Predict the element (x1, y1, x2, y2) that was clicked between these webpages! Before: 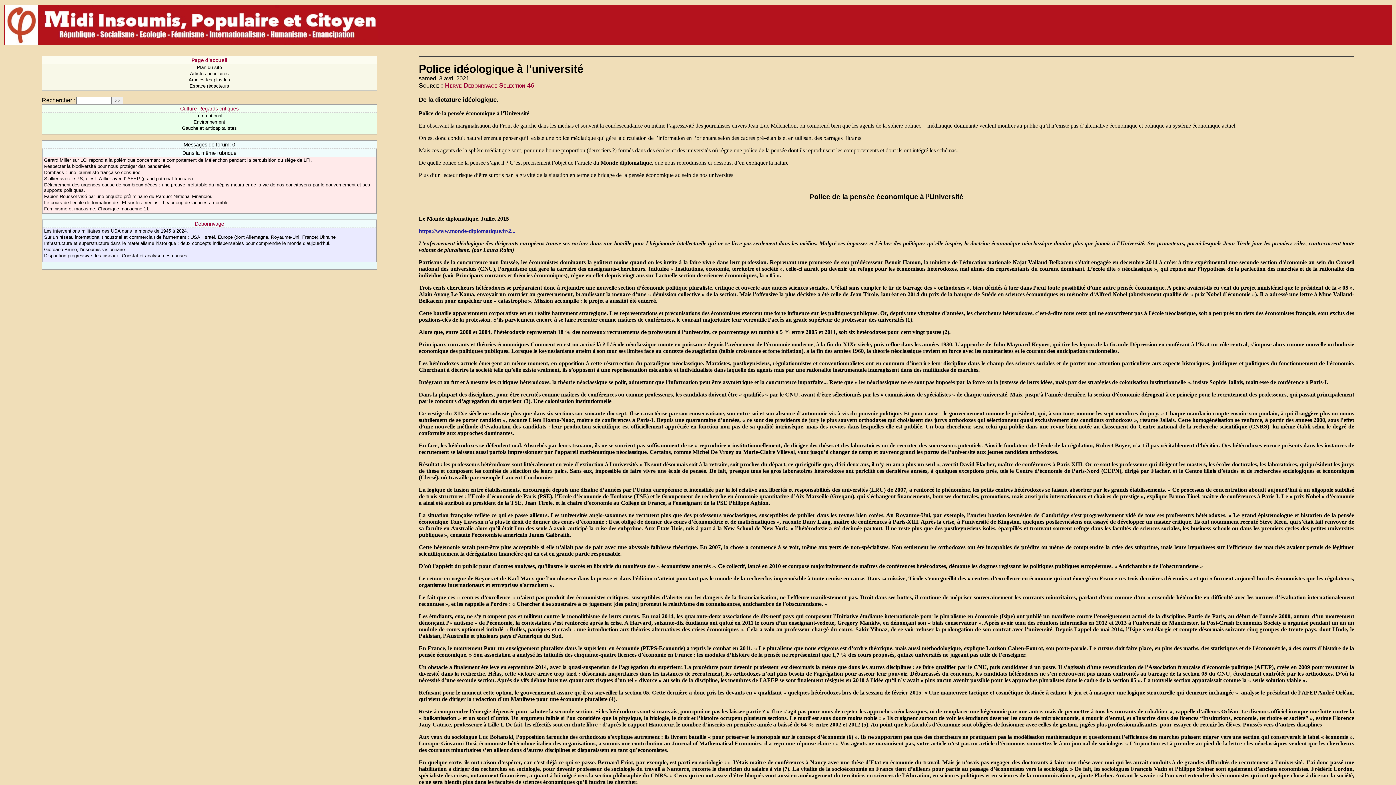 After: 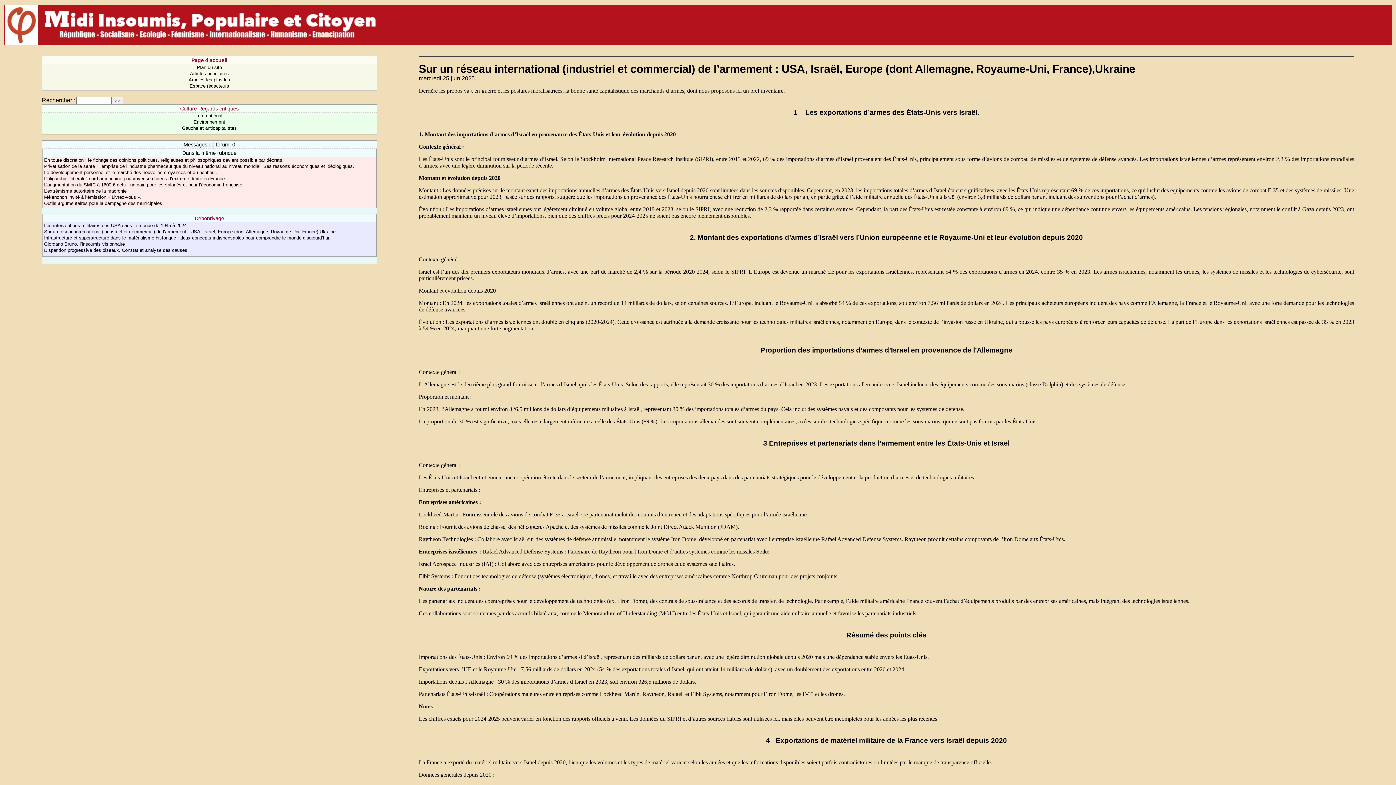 Action: label: Sur un réseau international (industriel et commercial) de l’armement : USA, Israël, Europe (dont Allemagne, Royaume-Uni, France),Ukraine bbox: (44, 234, 335, 240)